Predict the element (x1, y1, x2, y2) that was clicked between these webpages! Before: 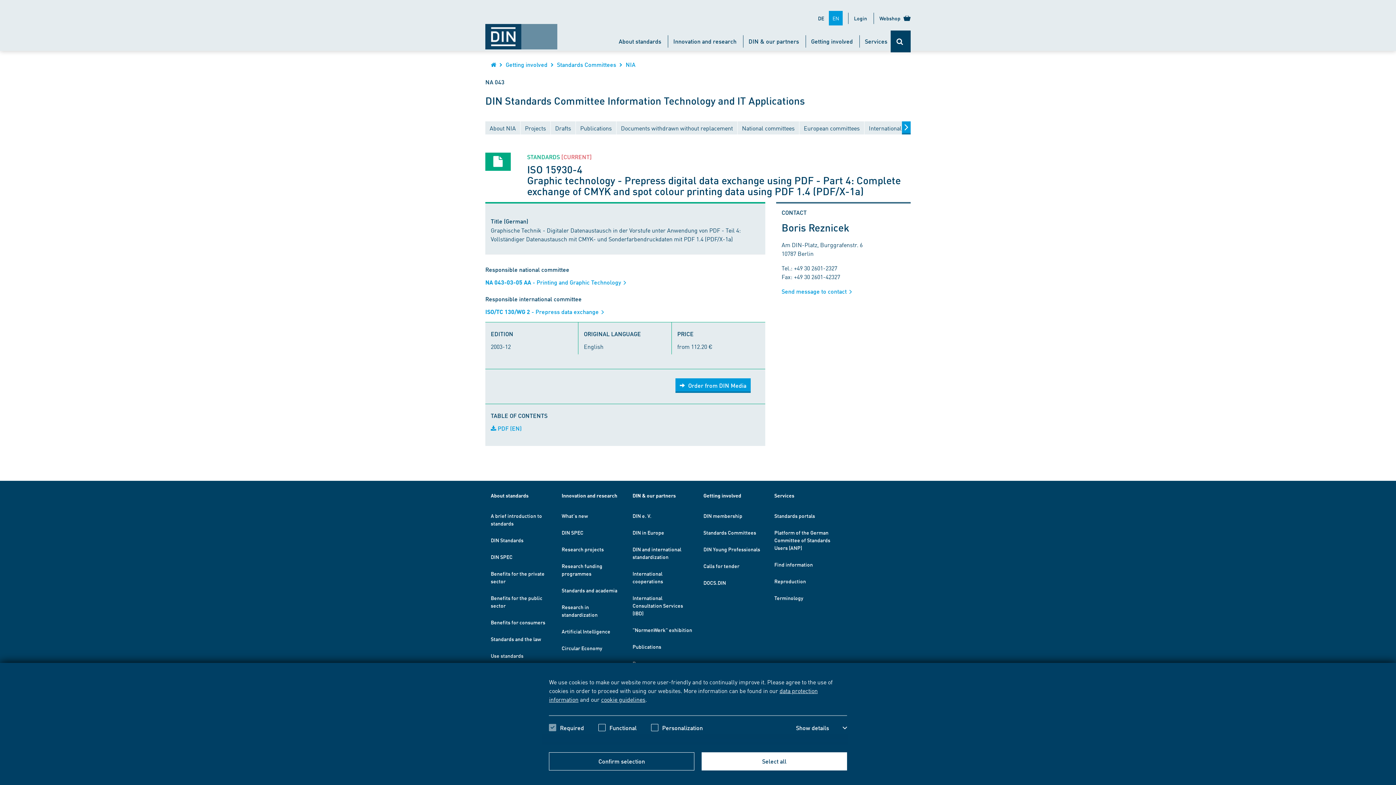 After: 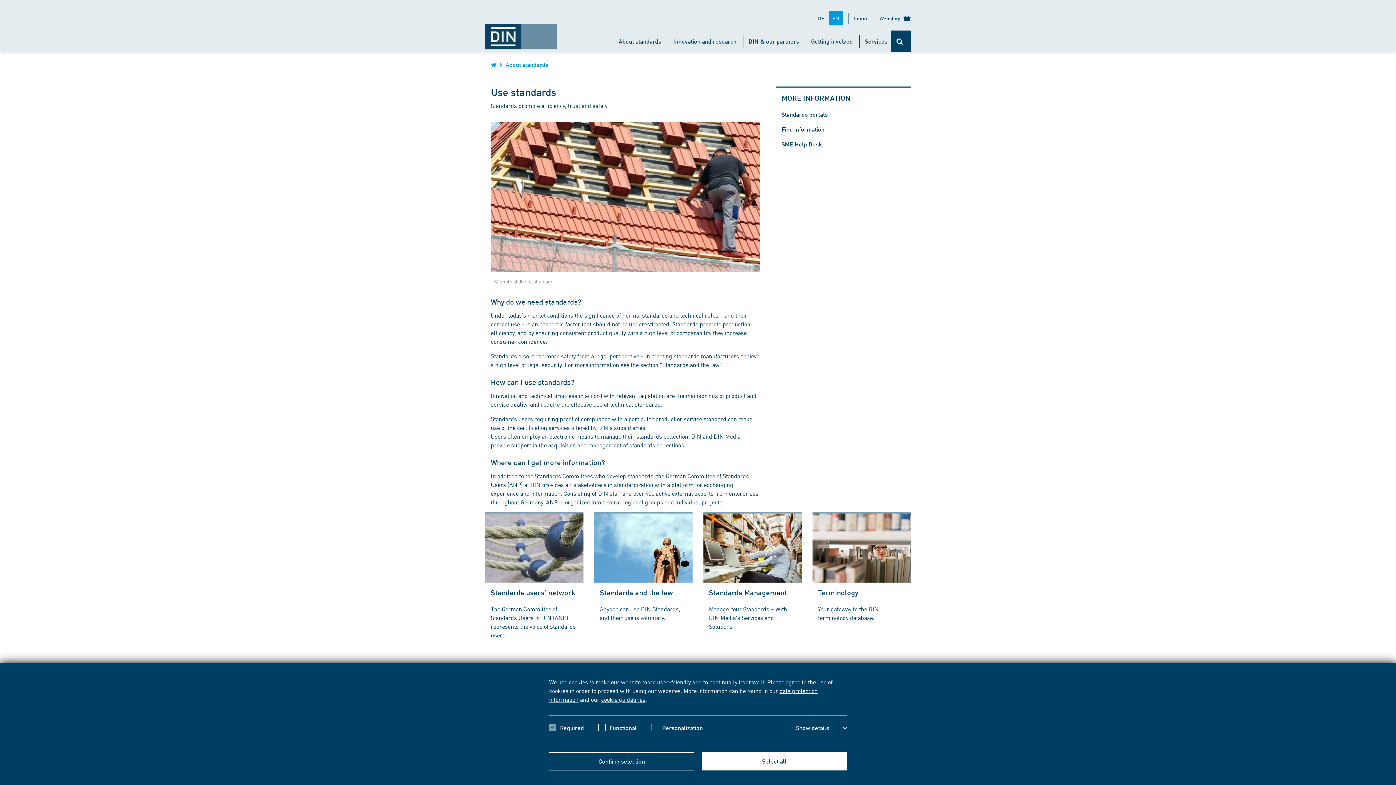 Action: bbox: (490, 652, 523, 659) label: Use standards